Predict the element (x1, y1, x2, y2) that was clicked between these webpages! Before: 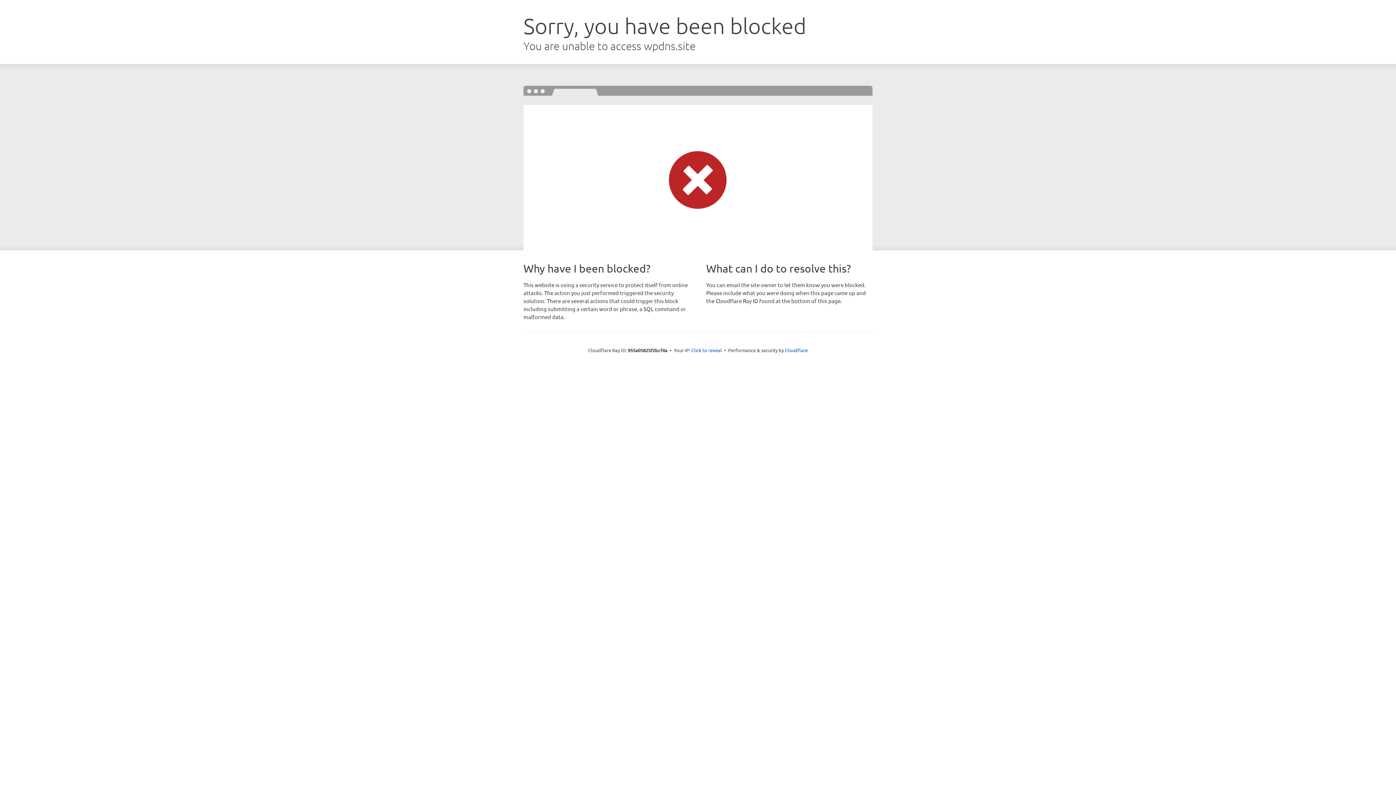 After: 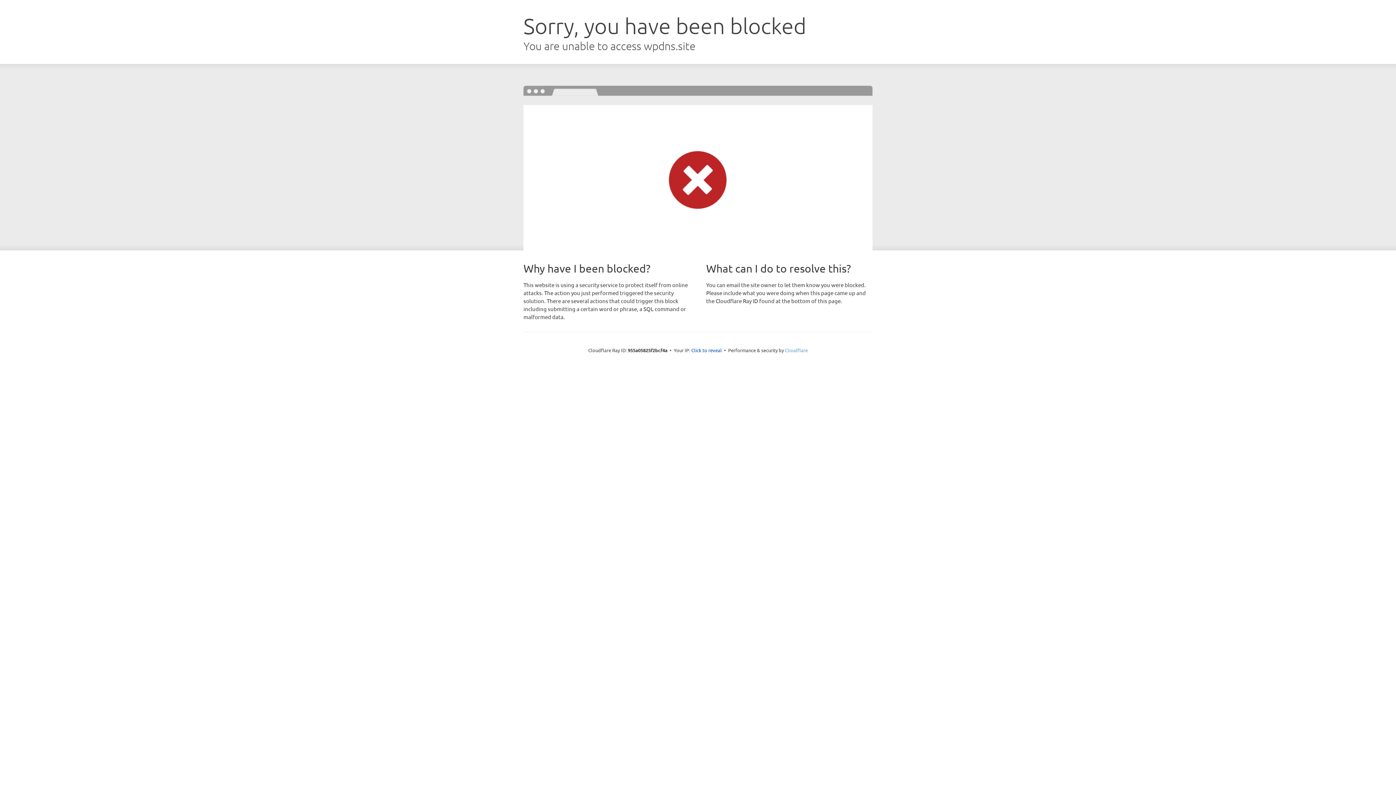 Action: label: Cloudflare bbox: (785, 347, 808, 353)